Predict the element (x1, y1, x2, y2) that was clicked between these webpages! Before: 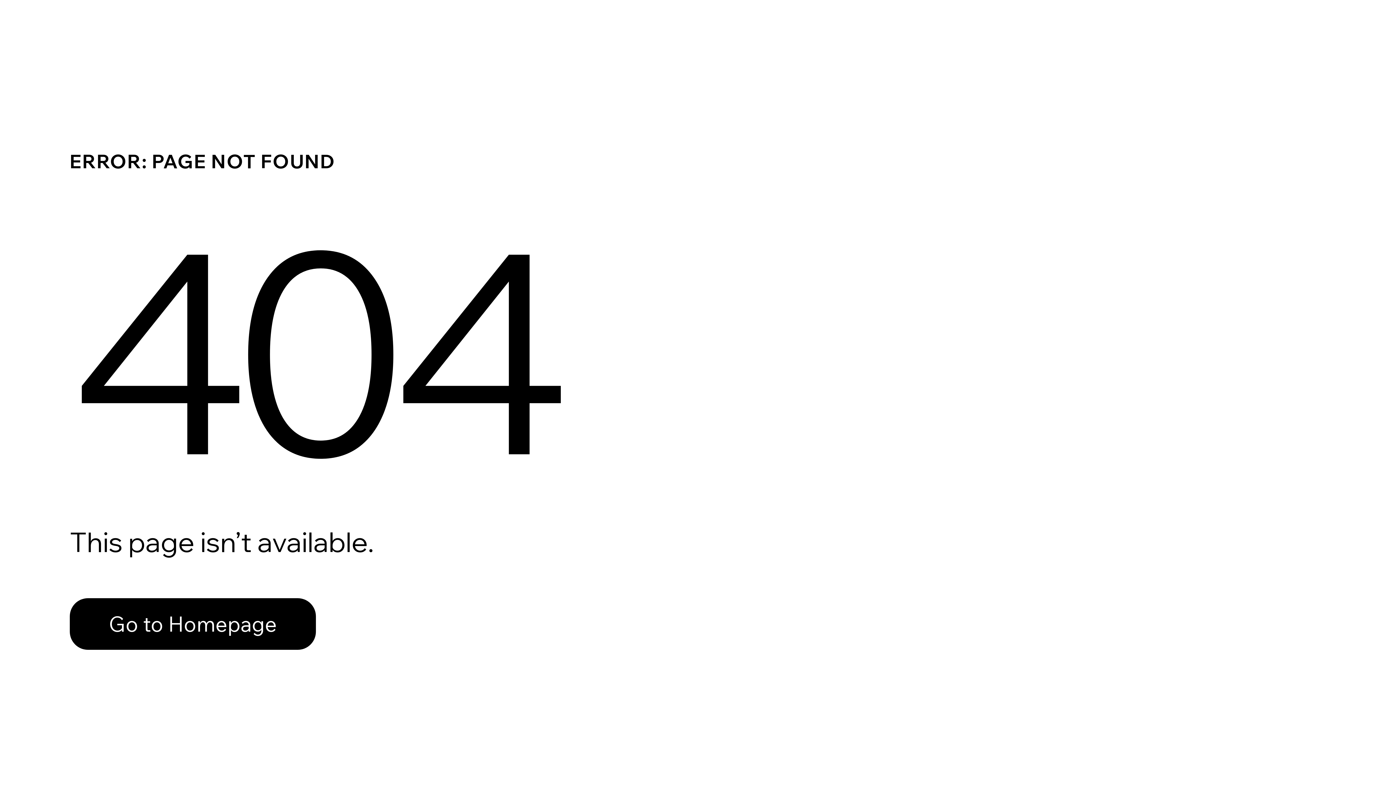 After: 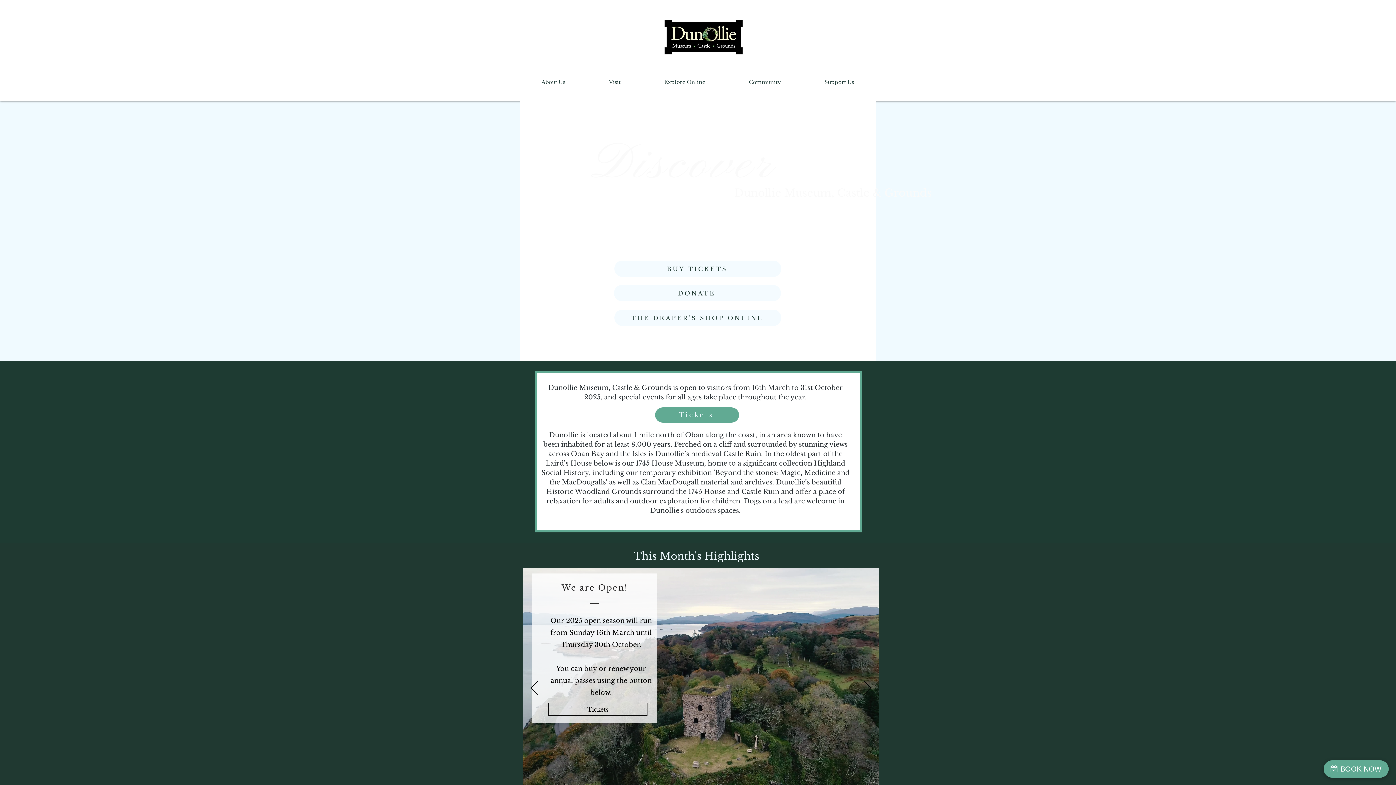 Action: label: Go to Homepage bbox: (69, 598, 316, 650)